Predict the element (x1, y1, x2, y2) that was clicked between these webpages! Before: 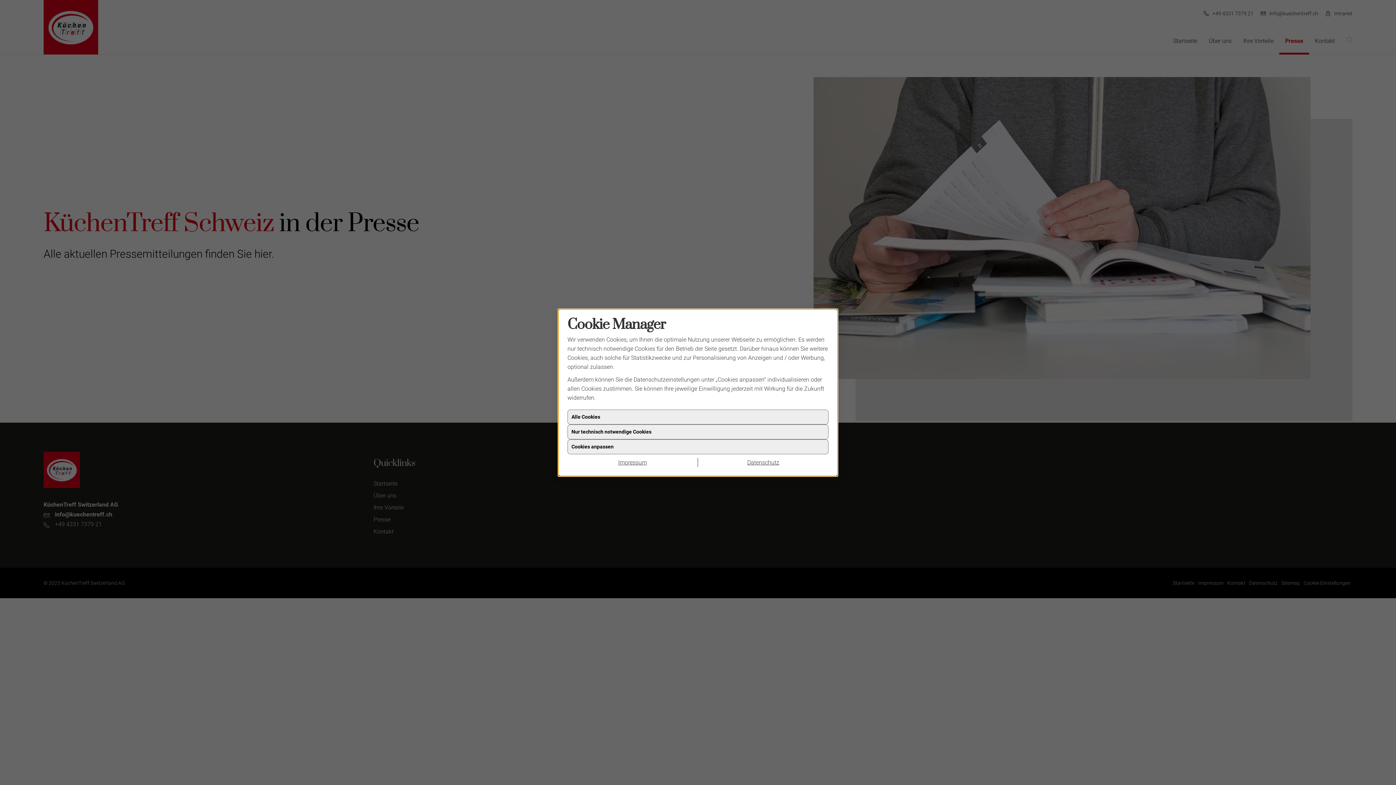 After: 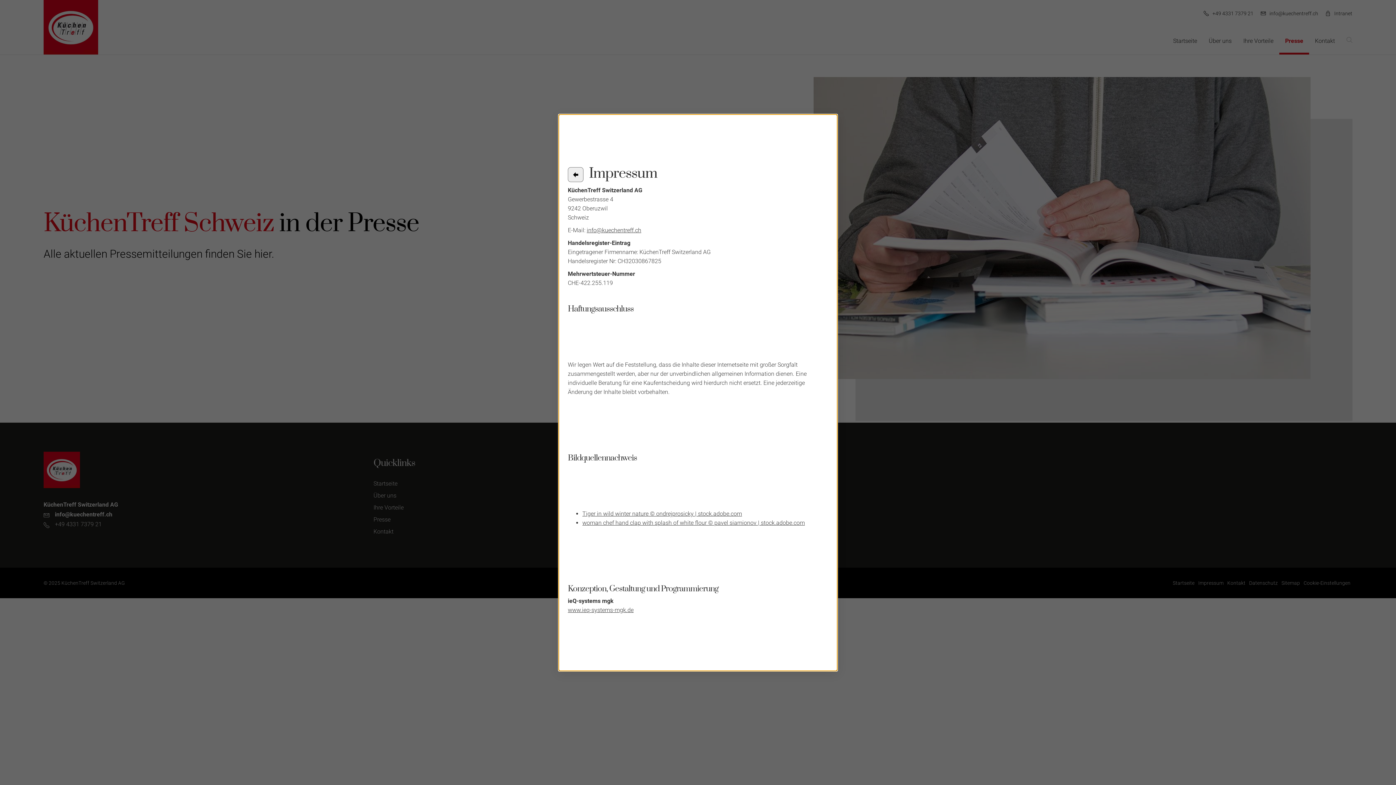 Action: label: Impressum bbox: (567, 458, 698, 467)